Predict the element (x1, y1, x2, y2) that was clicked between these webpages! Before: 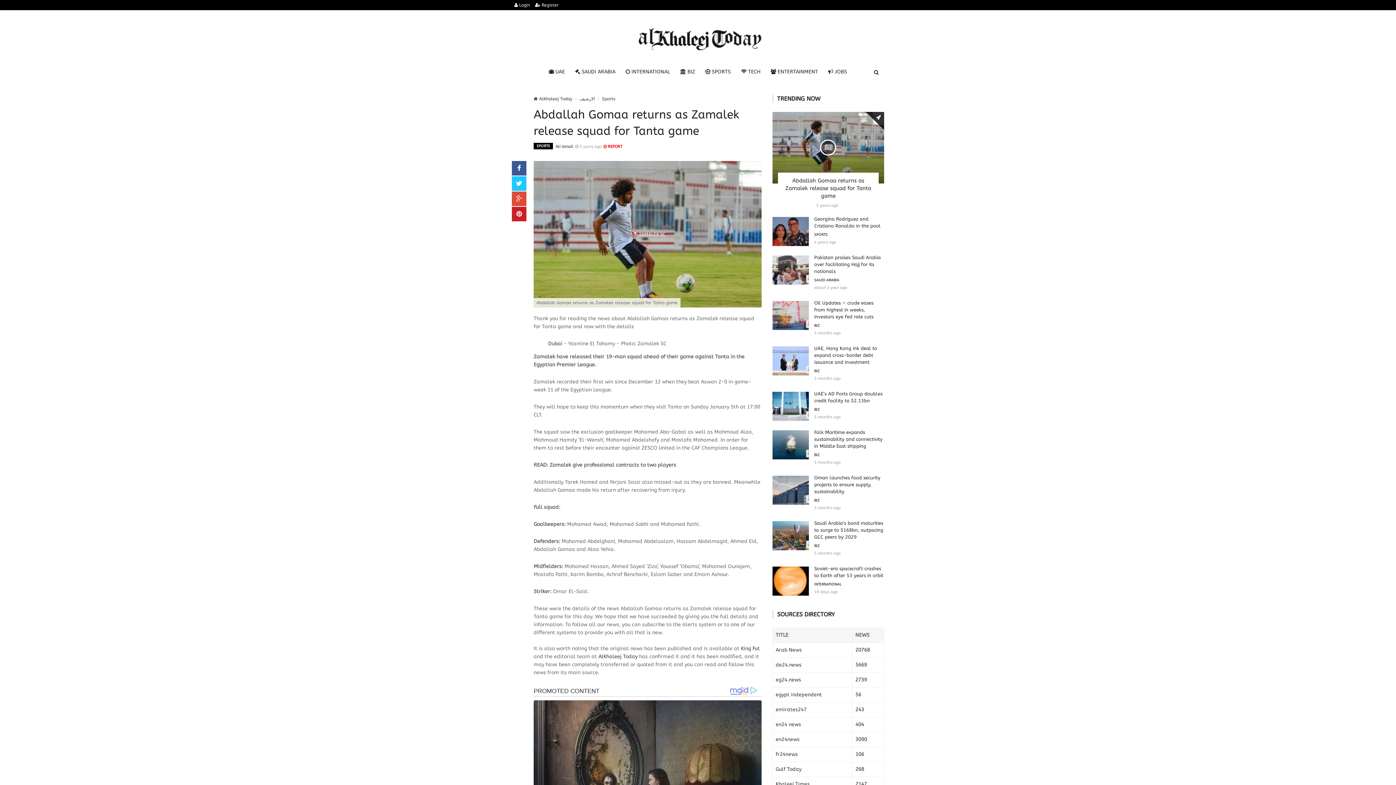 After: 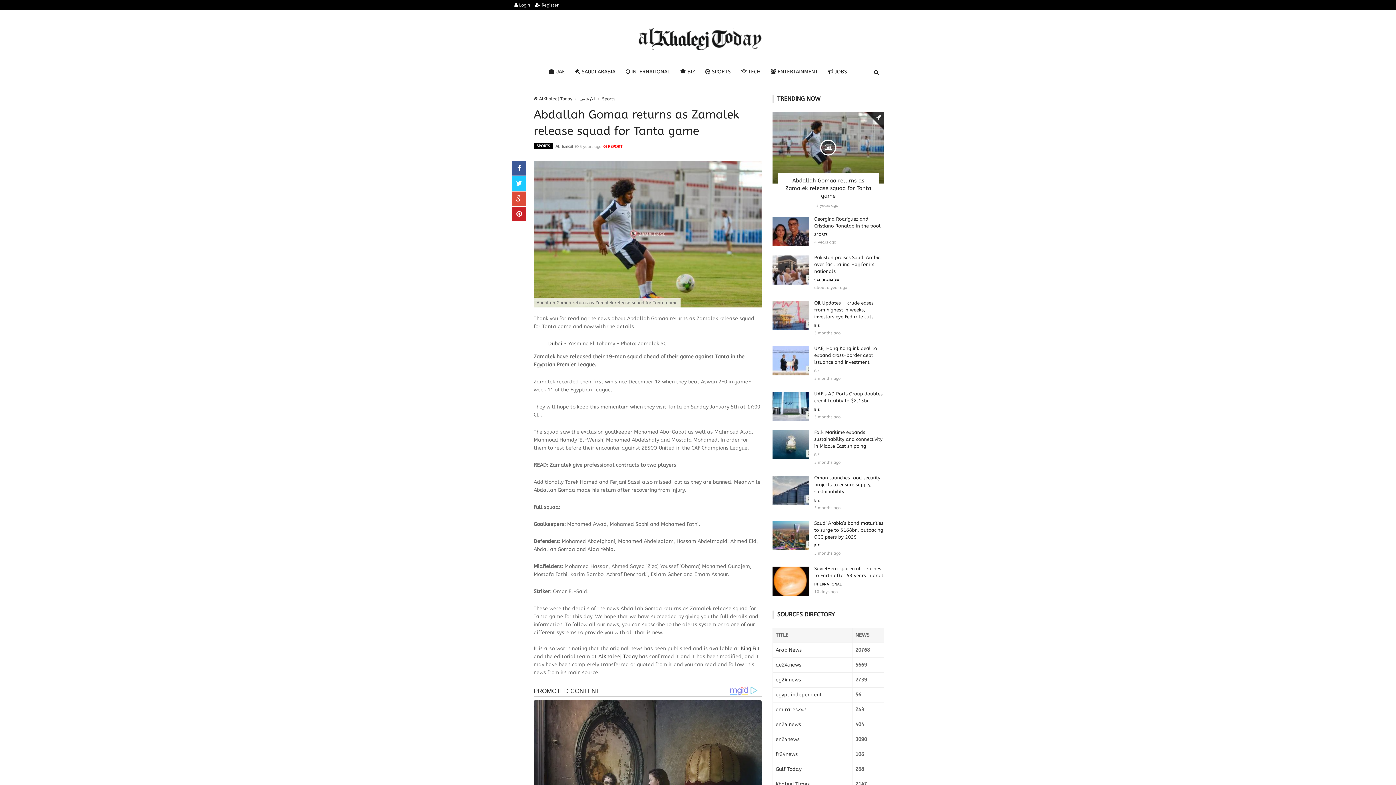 Action: label:  REPORT bbox: (603, 144, 622, 149)